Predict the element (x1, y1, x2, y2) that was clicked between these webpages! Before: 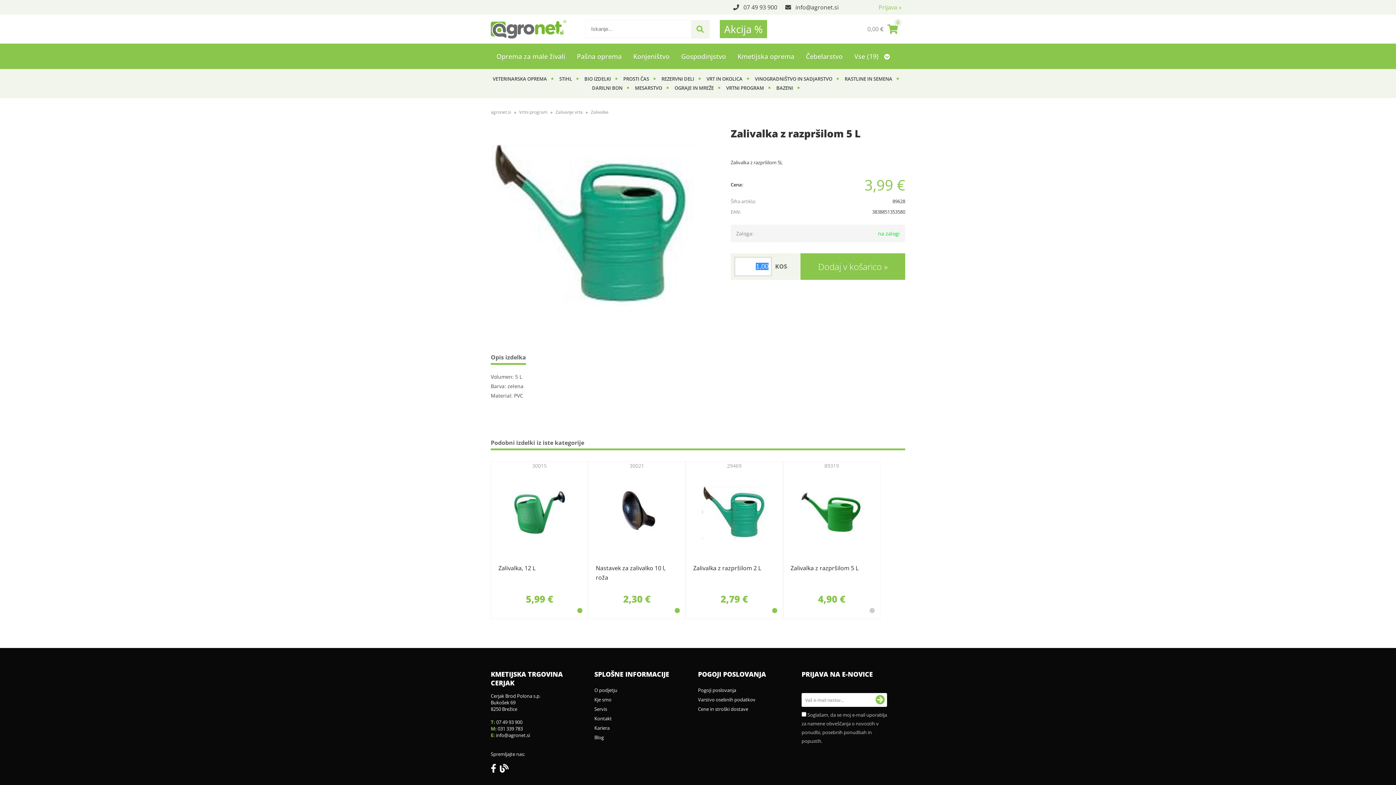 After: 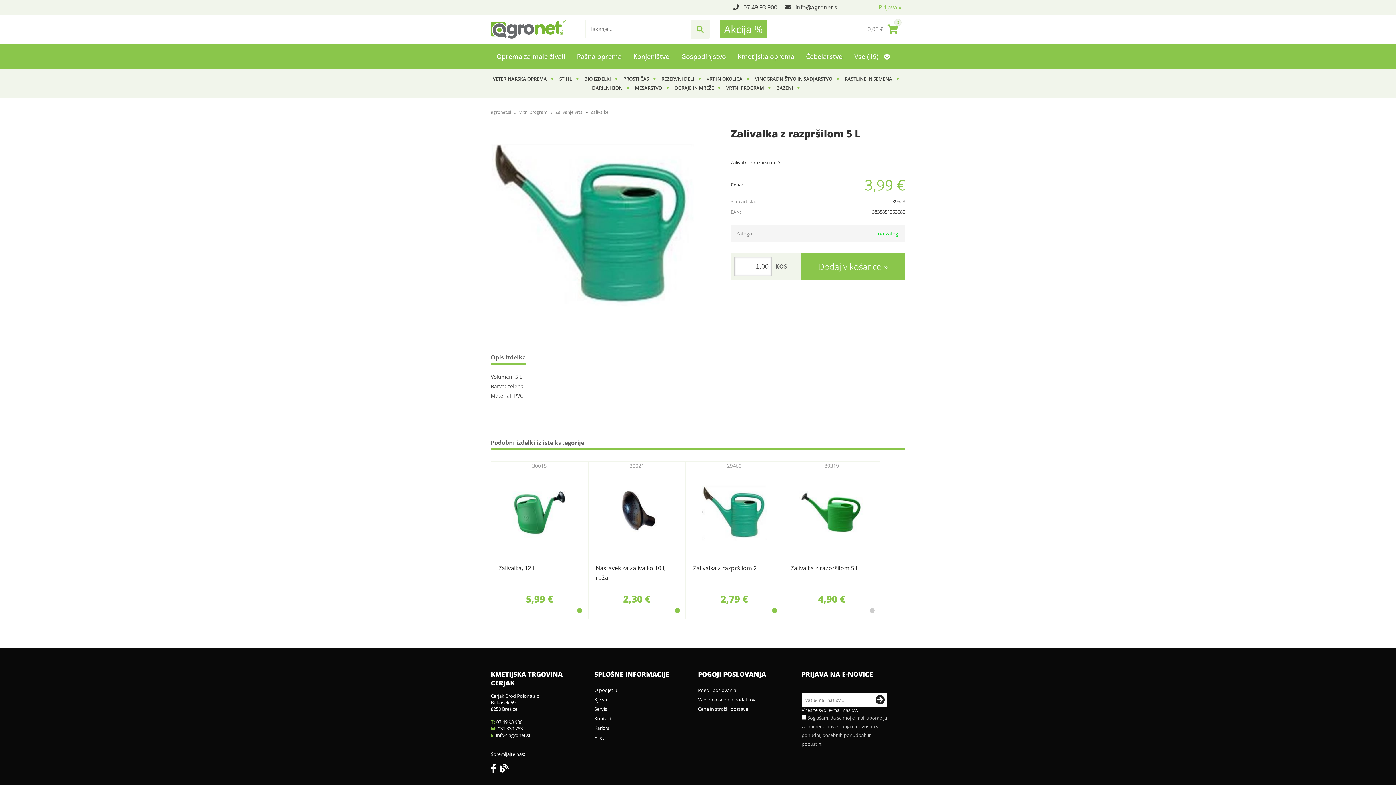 Action: label: Prijava na e-novice bbox: (873, 693, 887, 707)